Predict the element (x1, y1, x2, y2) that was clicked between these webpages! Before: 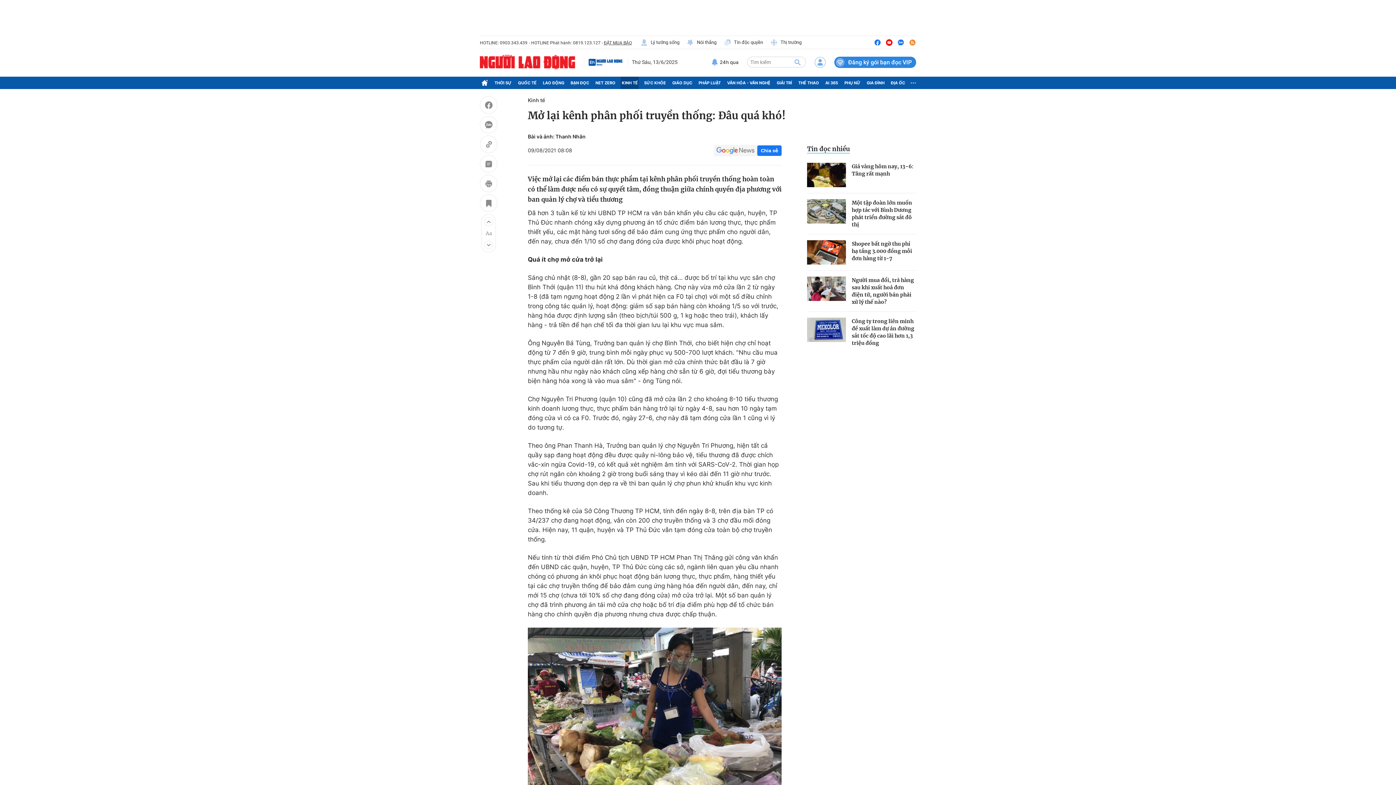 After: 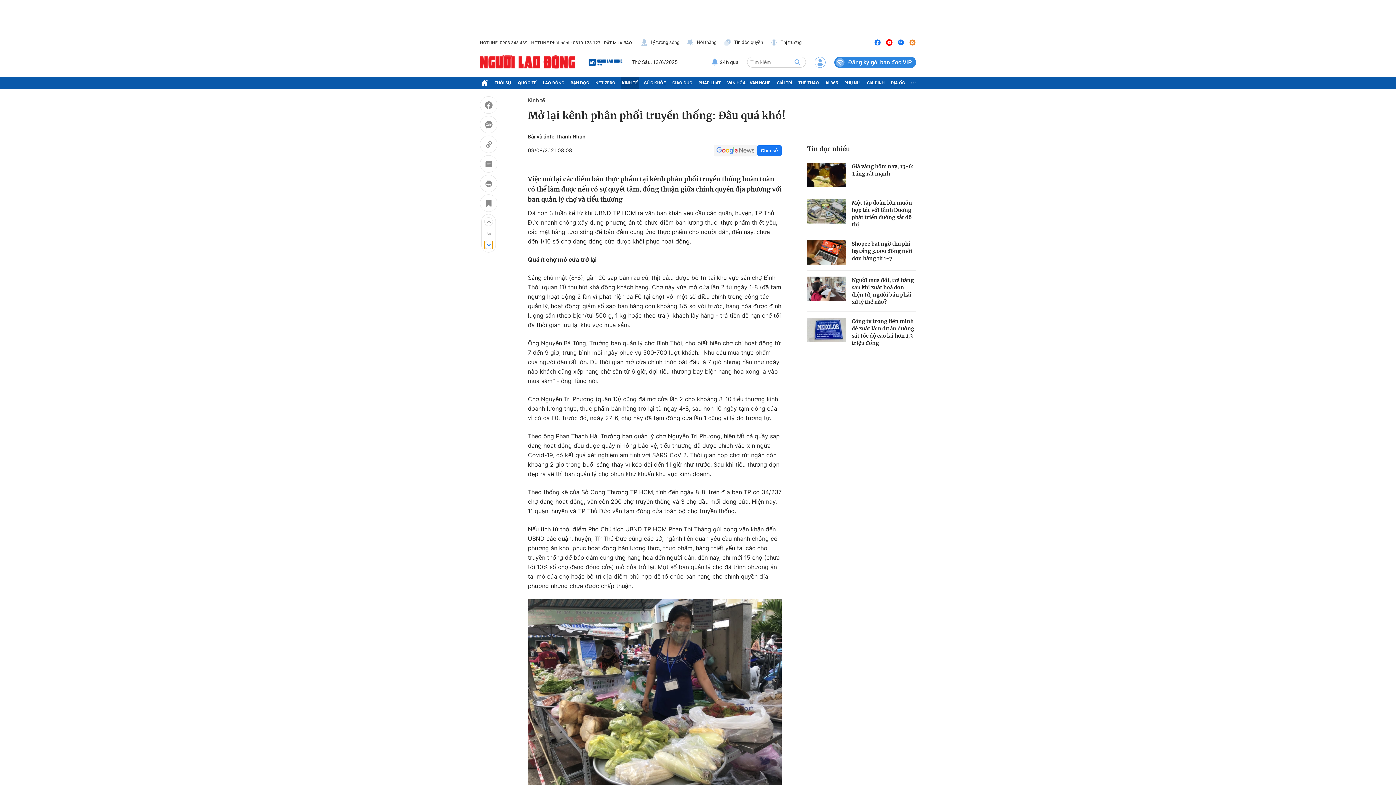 Action: label: Previous slide bbox: (484, 240, 493, 249)